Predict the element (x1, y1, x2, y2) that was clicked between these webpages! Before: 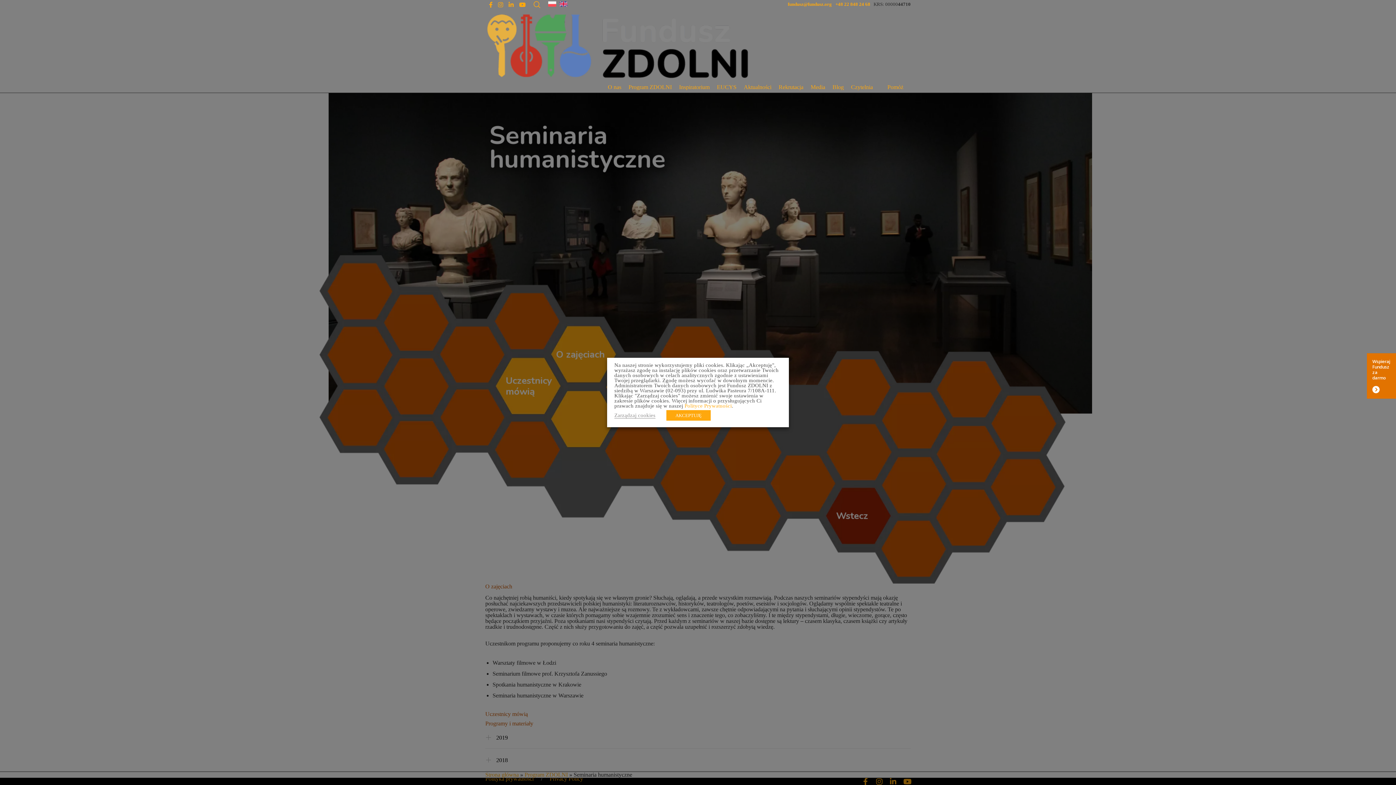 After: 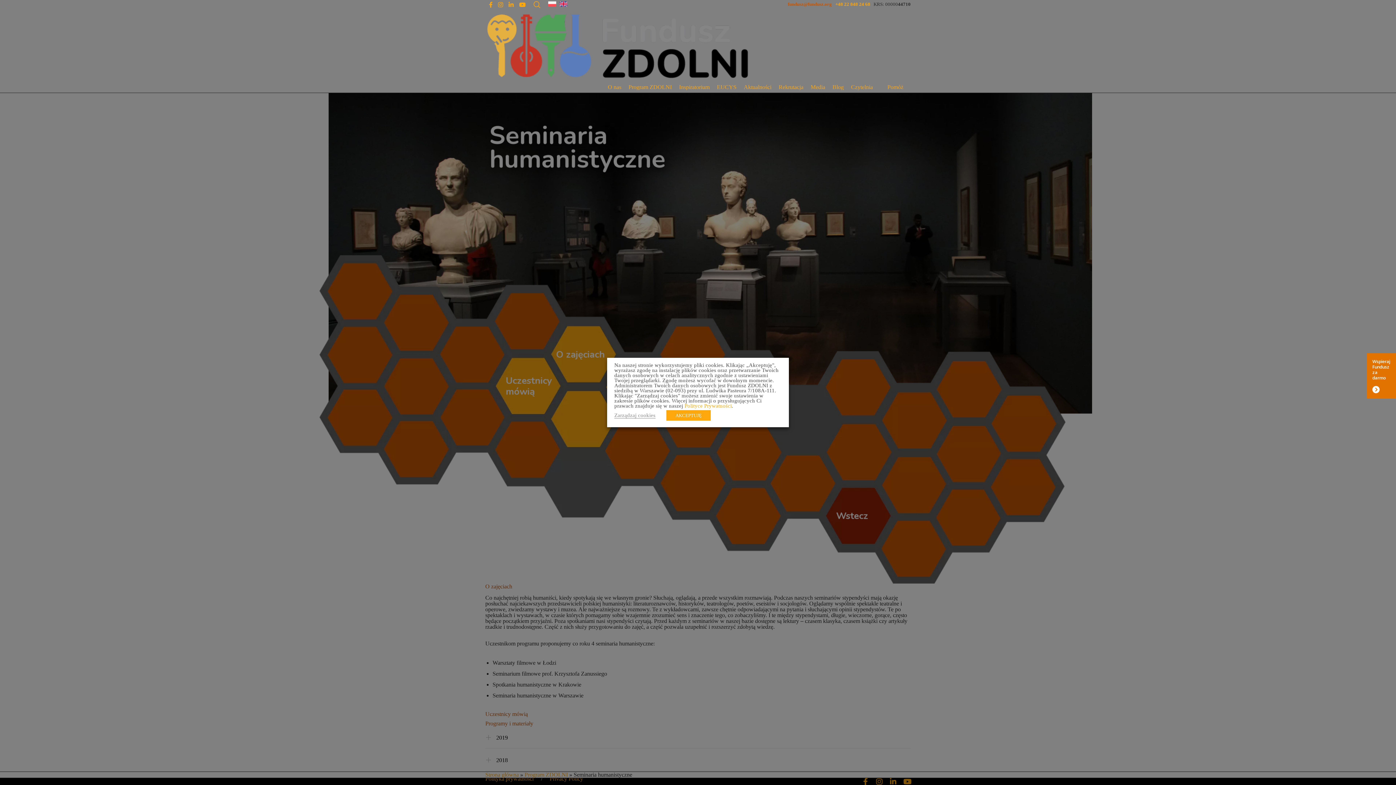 Action: label: fundusz@fundusz.org bbox: (788, 1, 832, 7)